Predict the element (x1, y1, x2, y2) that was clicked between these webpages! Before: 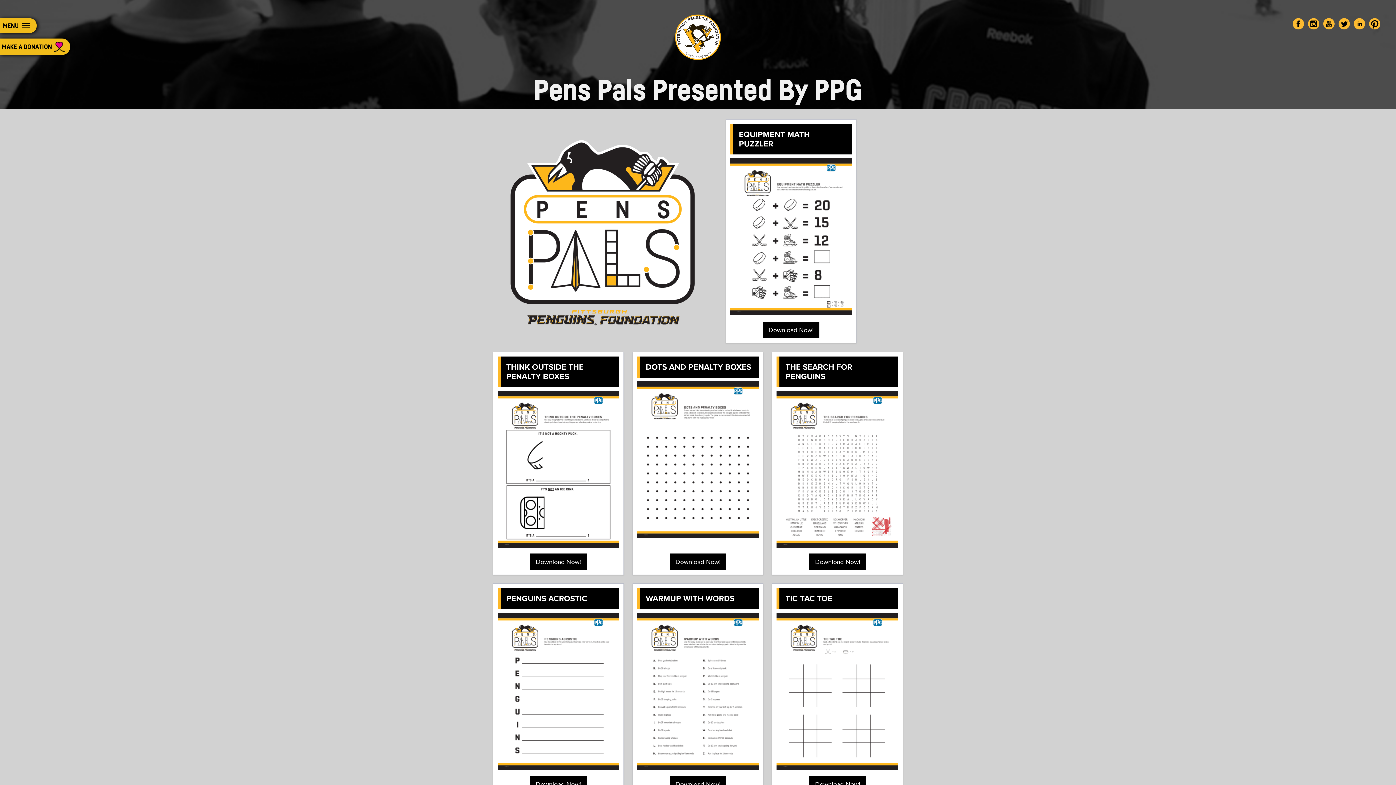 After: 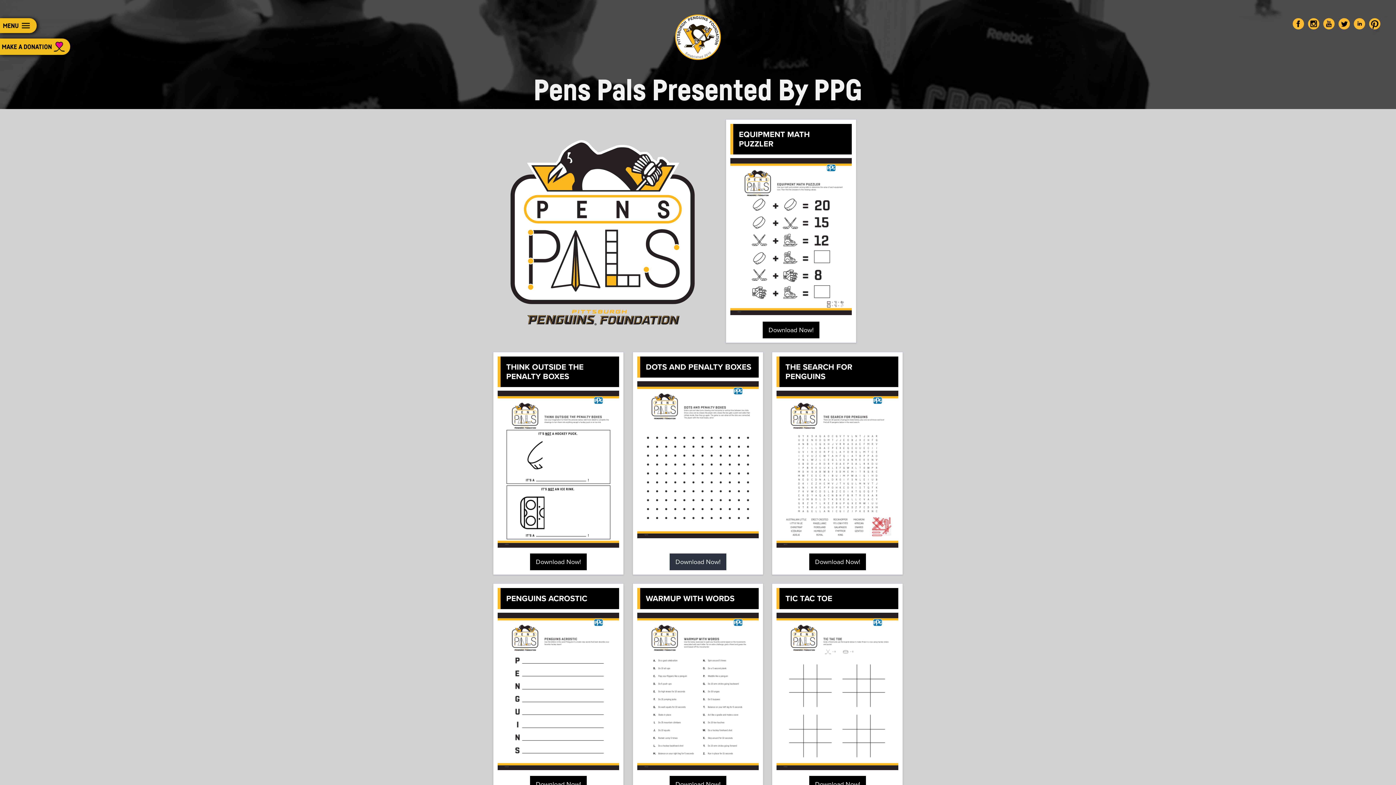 Action: bbox: (669, 553, 726, 570) label: Download Now!